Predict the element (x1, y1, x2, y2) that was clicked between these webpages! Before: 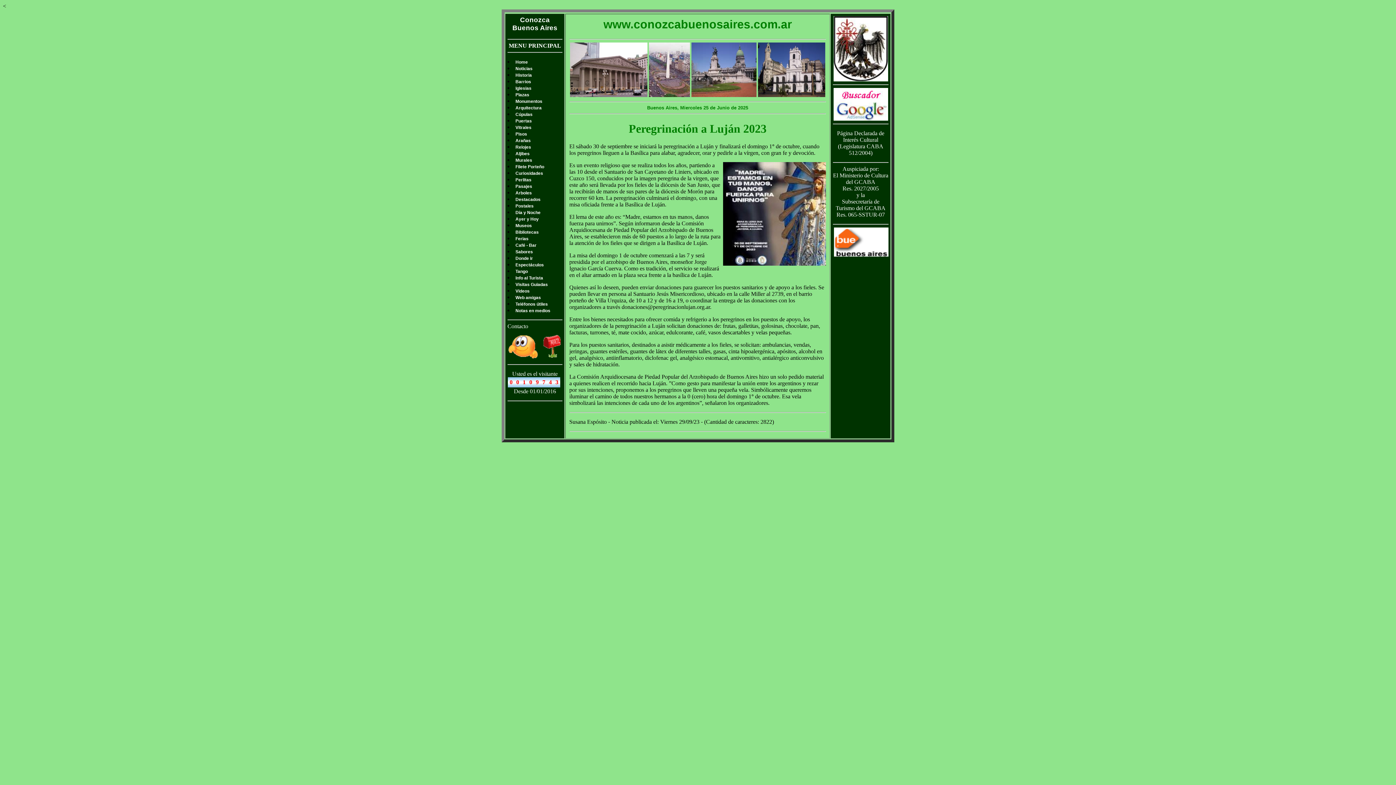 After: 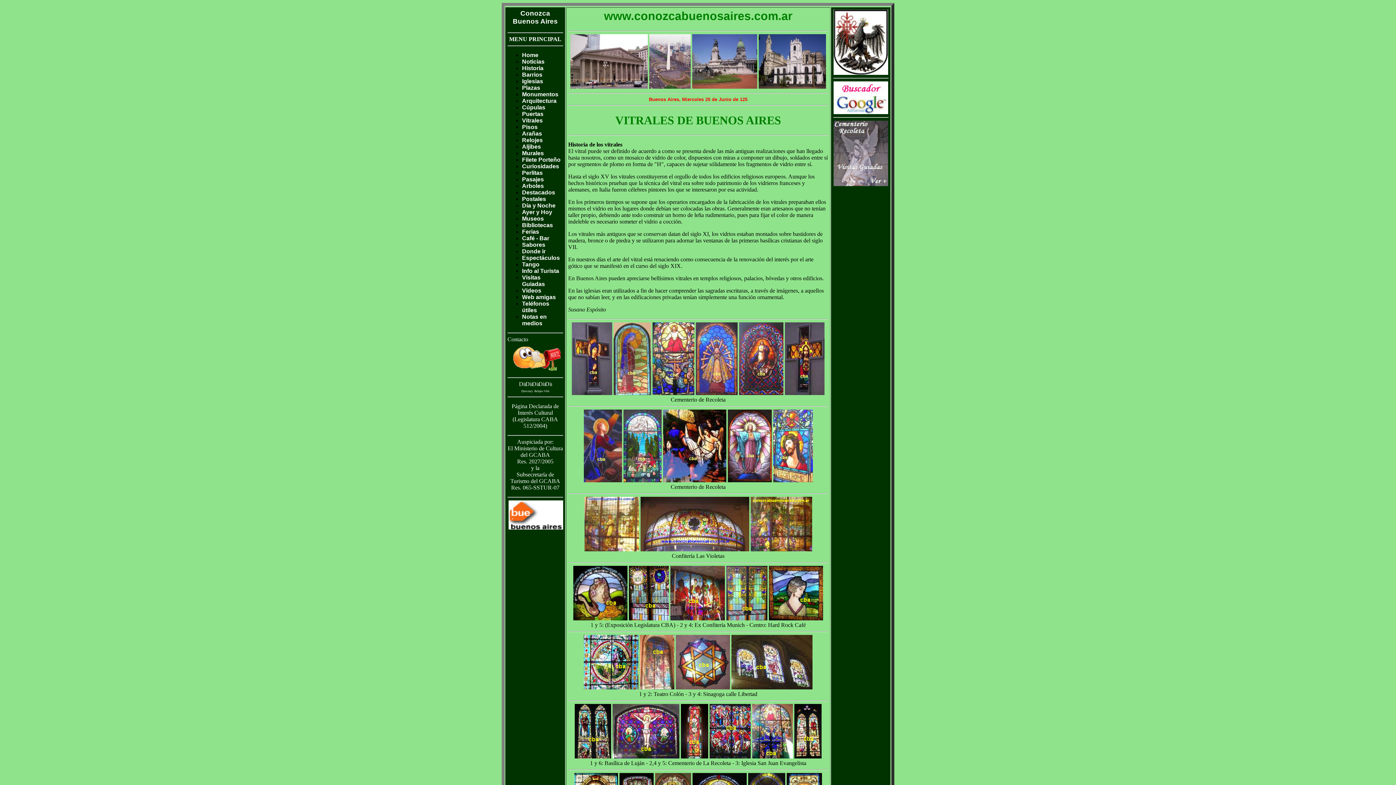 Action: label: Vitrales bbox: (515, 124, 531, 130)